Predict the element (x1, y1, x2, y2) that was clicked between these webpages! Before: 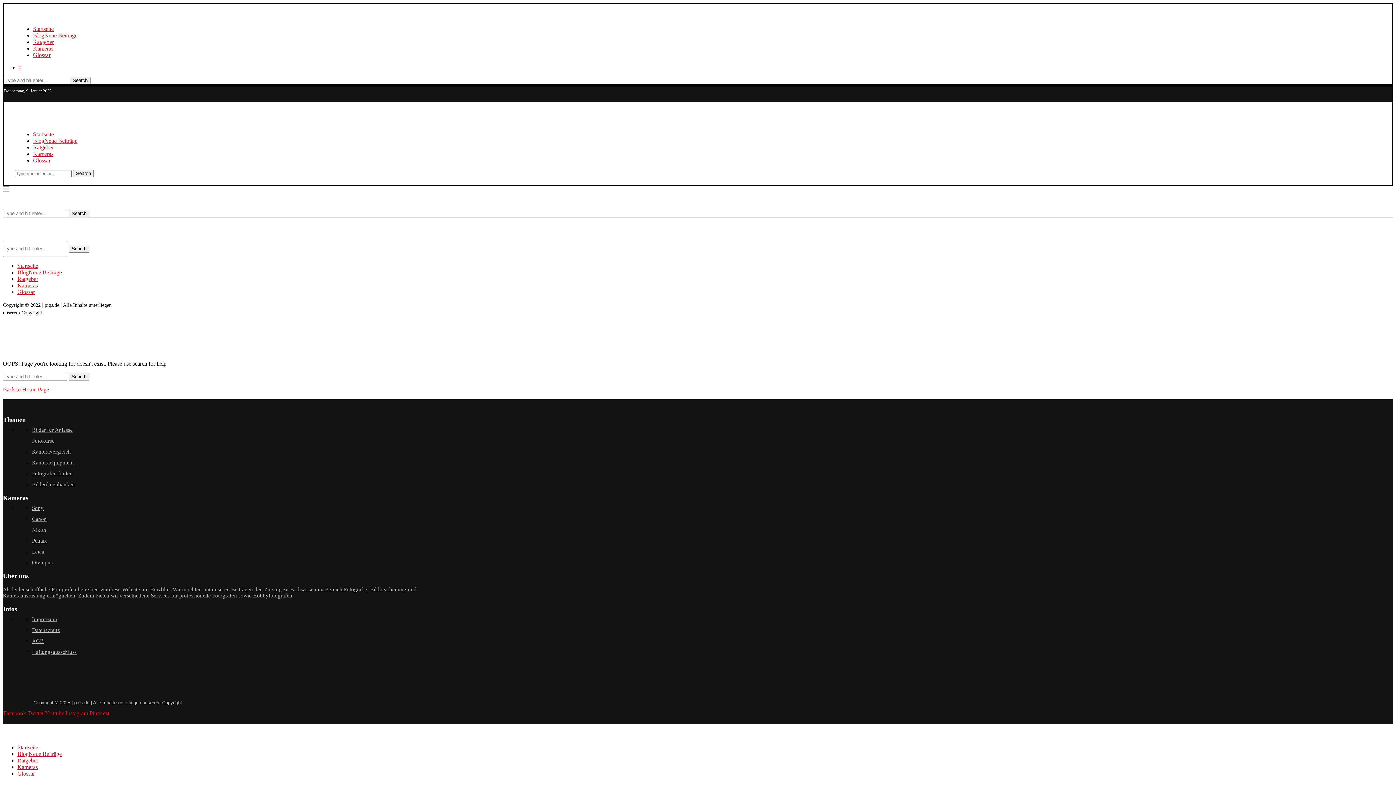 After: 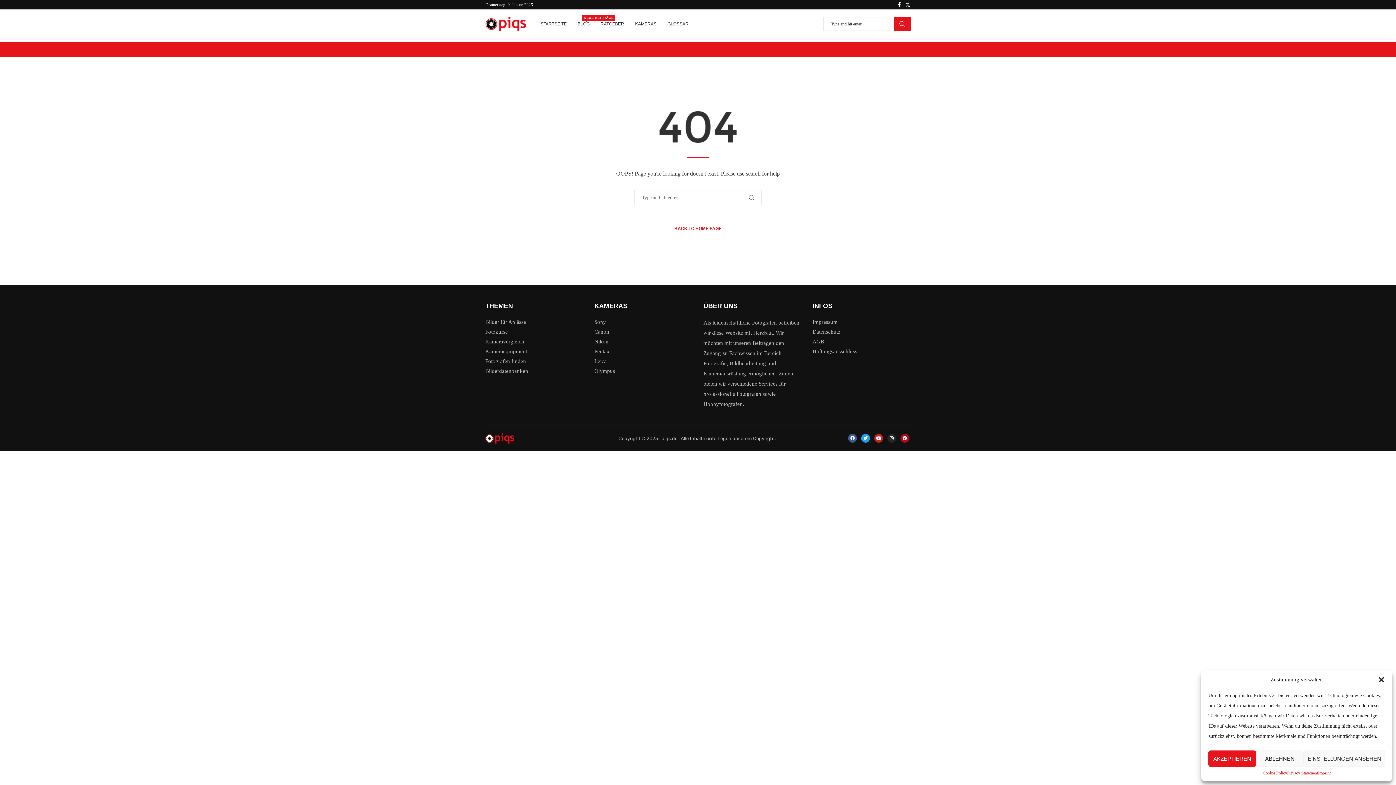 Action: bbox: (32, 549, 44, 554) label: Leica